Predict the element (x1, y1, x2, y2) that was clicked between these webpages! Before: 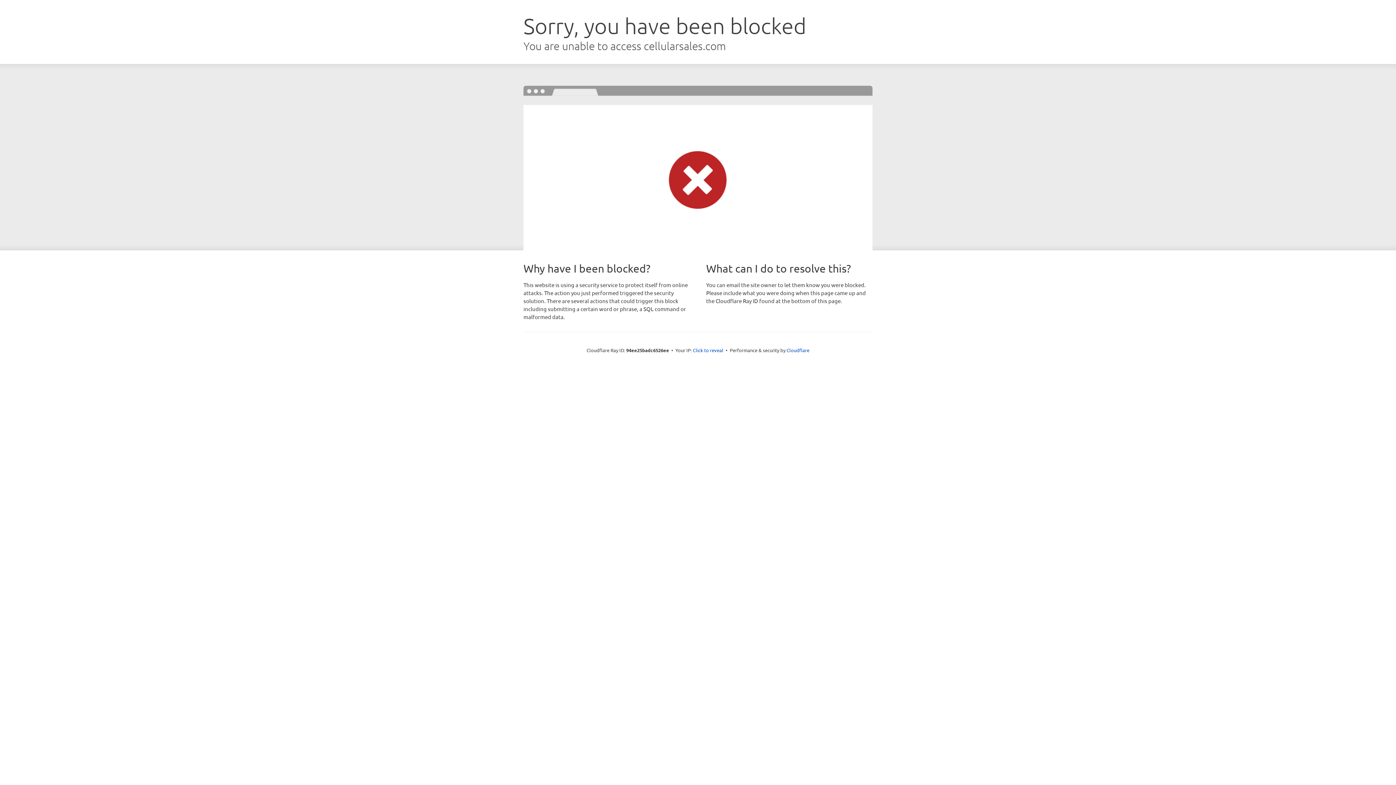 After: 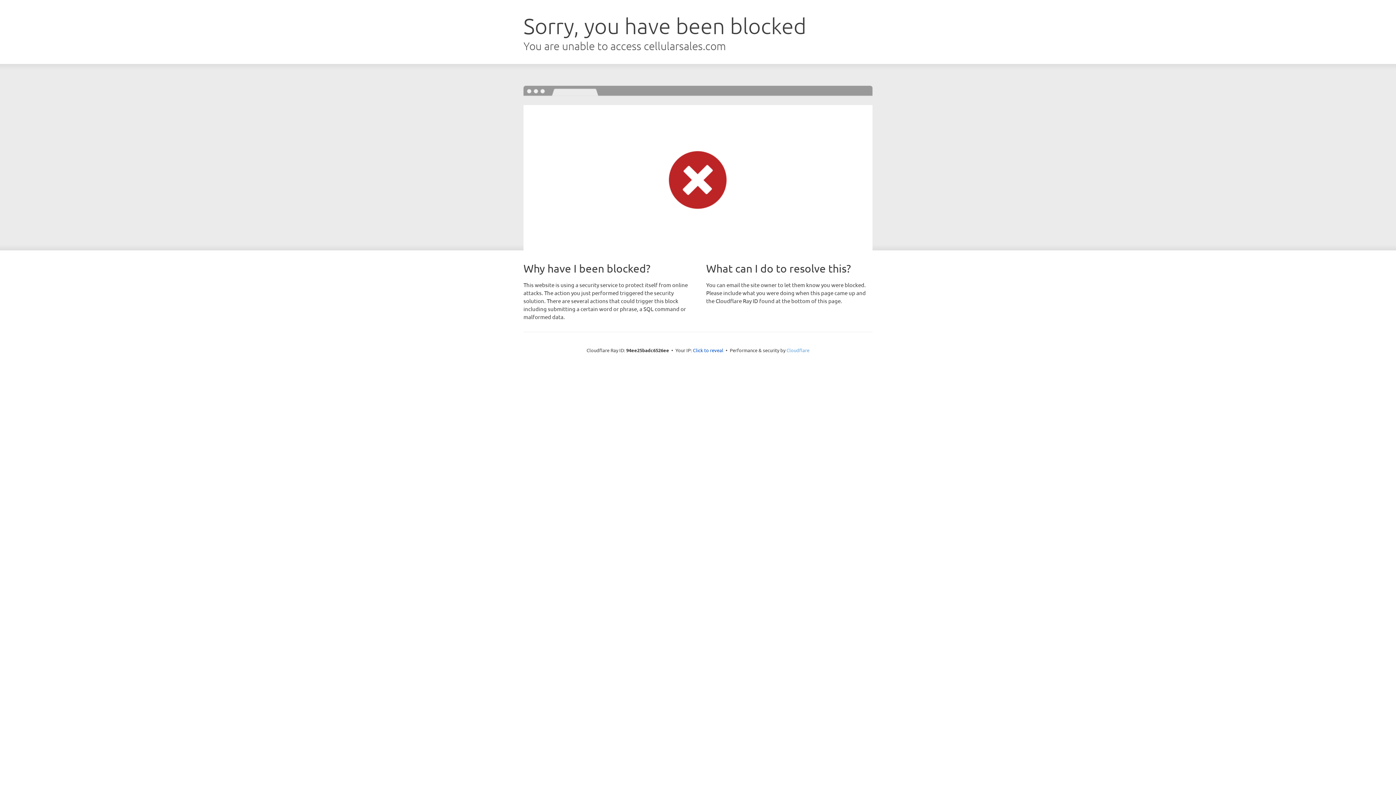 Action: bbox: (786, 347, 809, 353) label: Cloudflare